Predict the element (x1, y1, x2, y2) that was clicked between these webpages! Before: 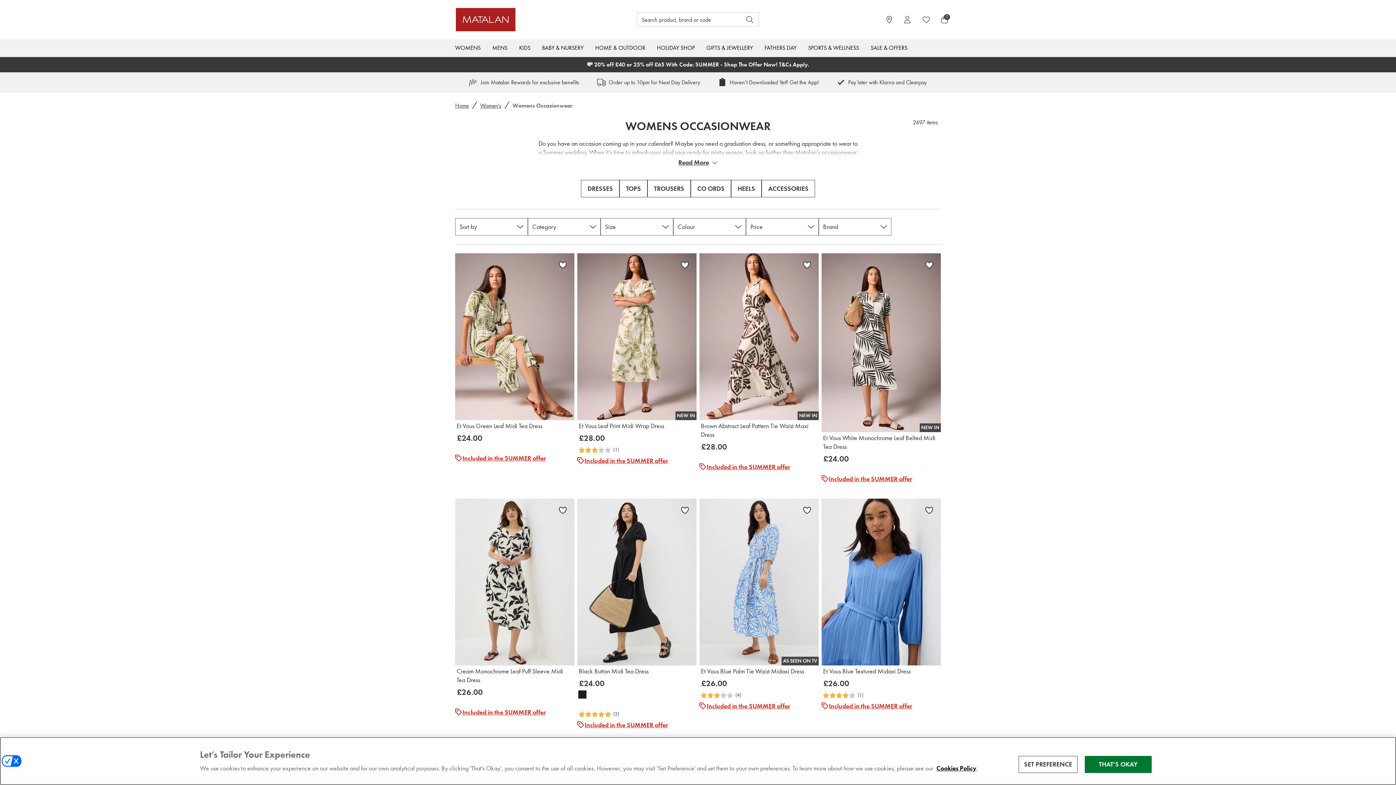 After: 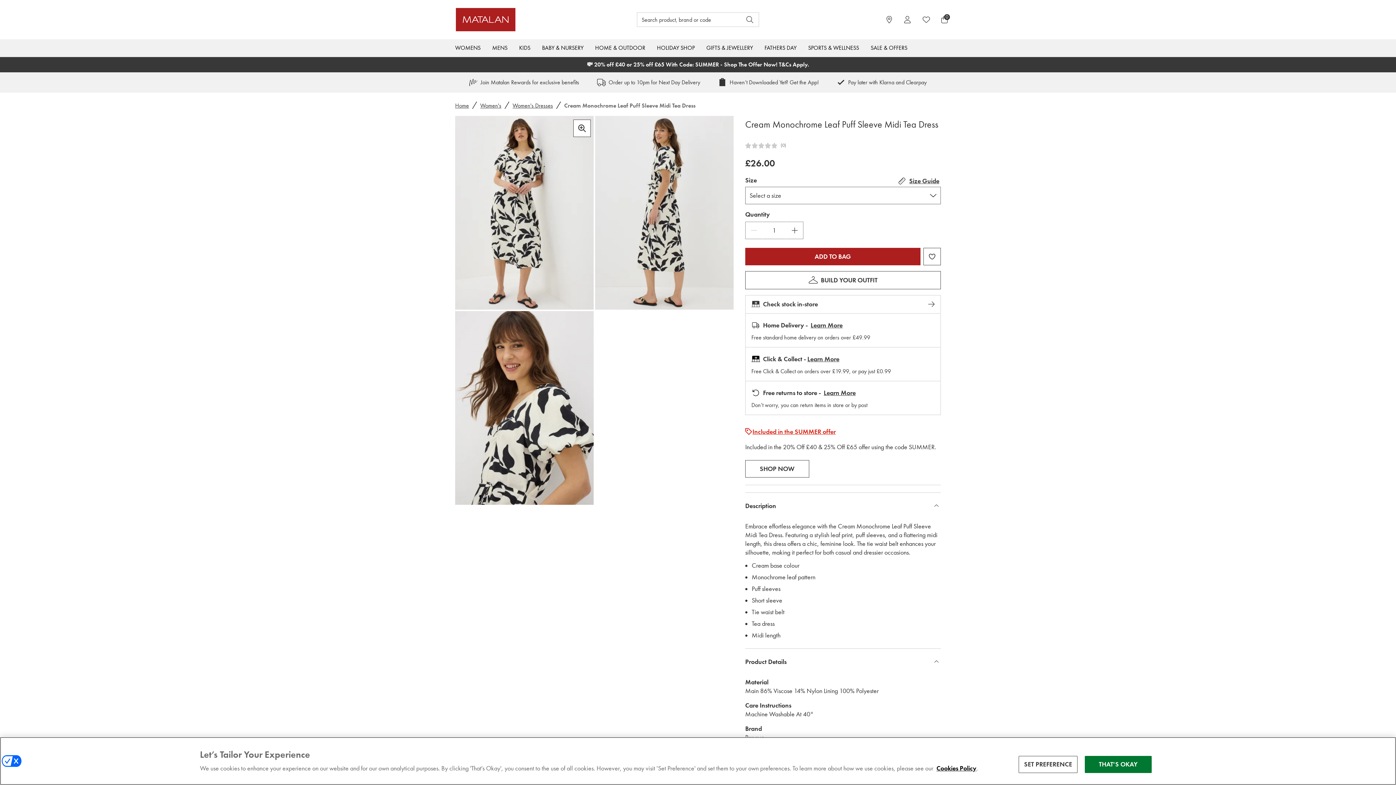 Action: bbox: (455, 703, 458, 706)